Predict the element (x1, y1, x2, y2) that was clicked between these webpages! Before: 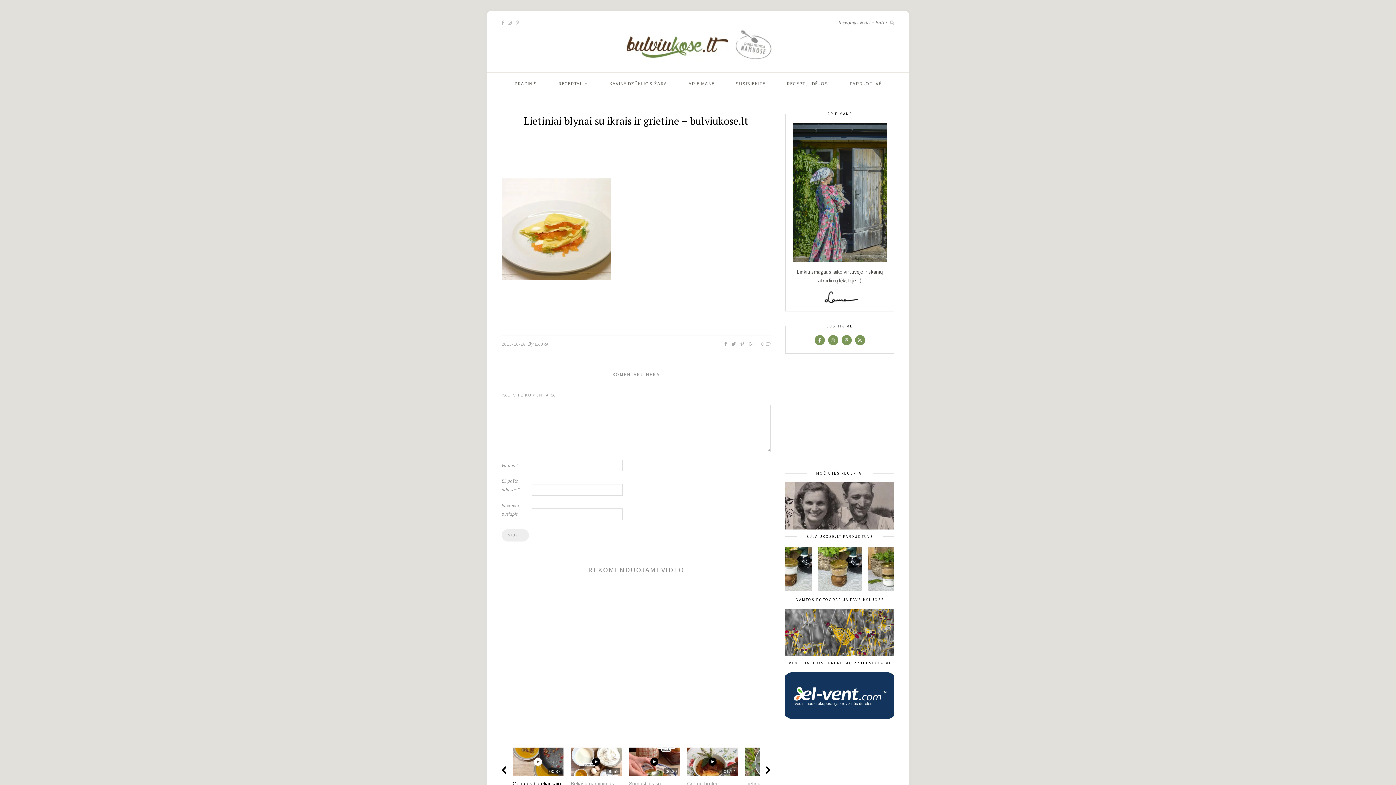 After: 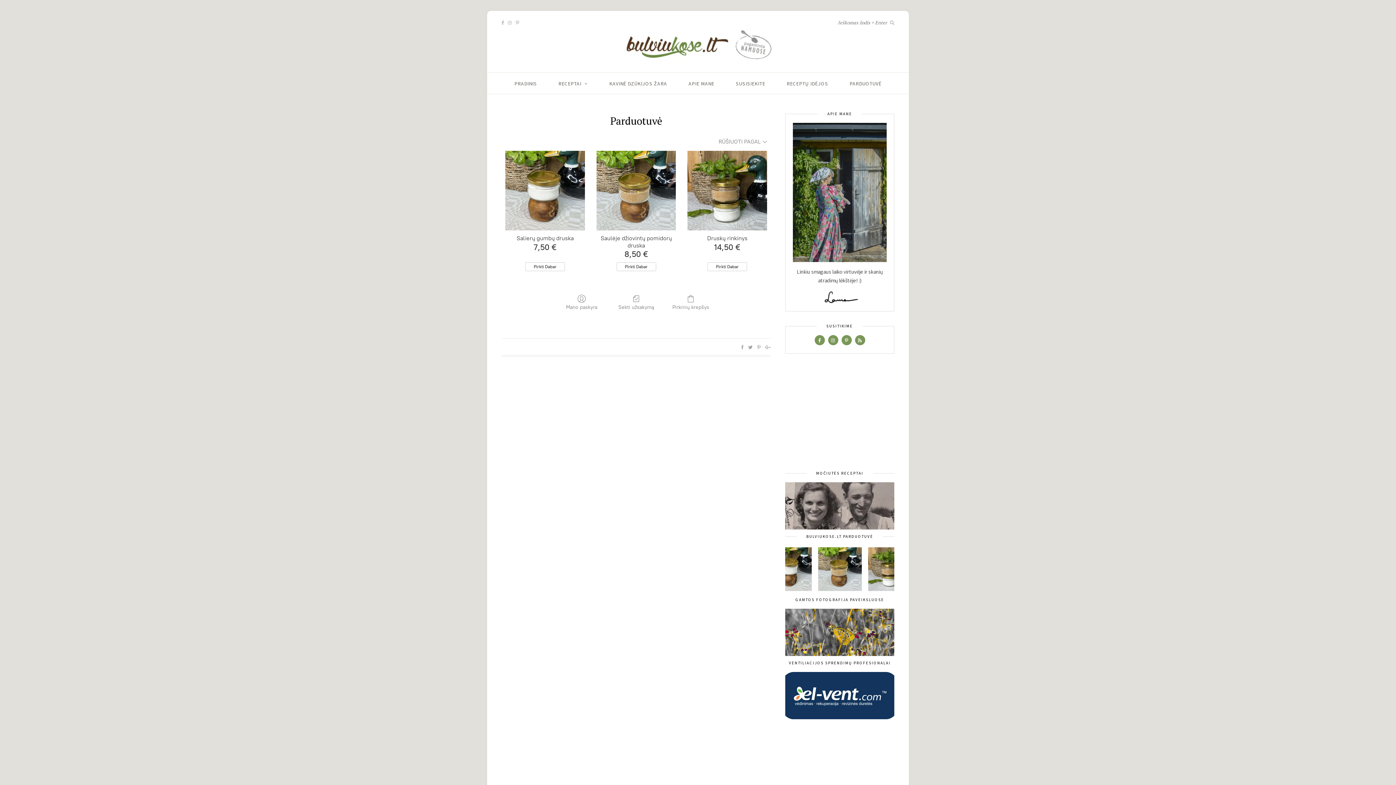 Action: bbox: (849, 72, 881, 94) label: PARDUOTUVĖ